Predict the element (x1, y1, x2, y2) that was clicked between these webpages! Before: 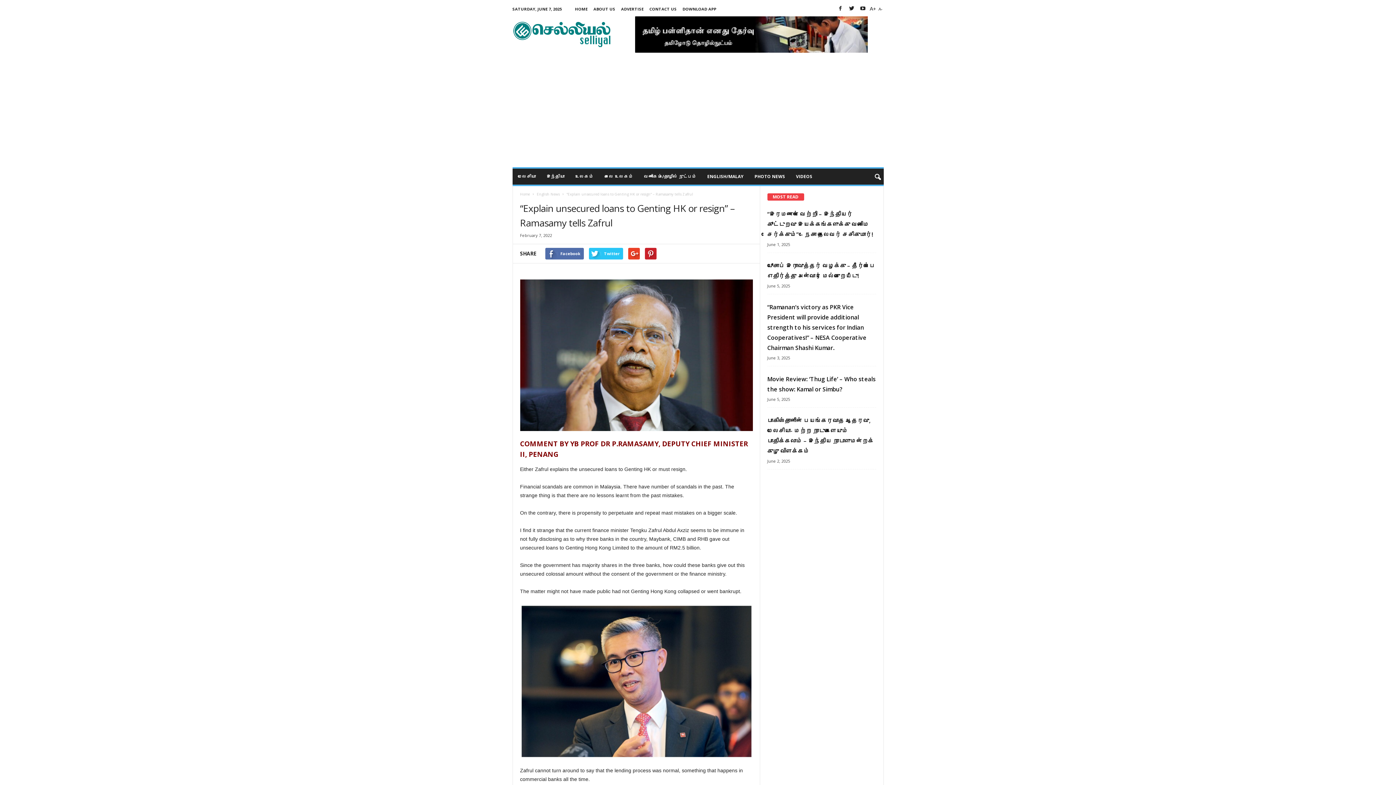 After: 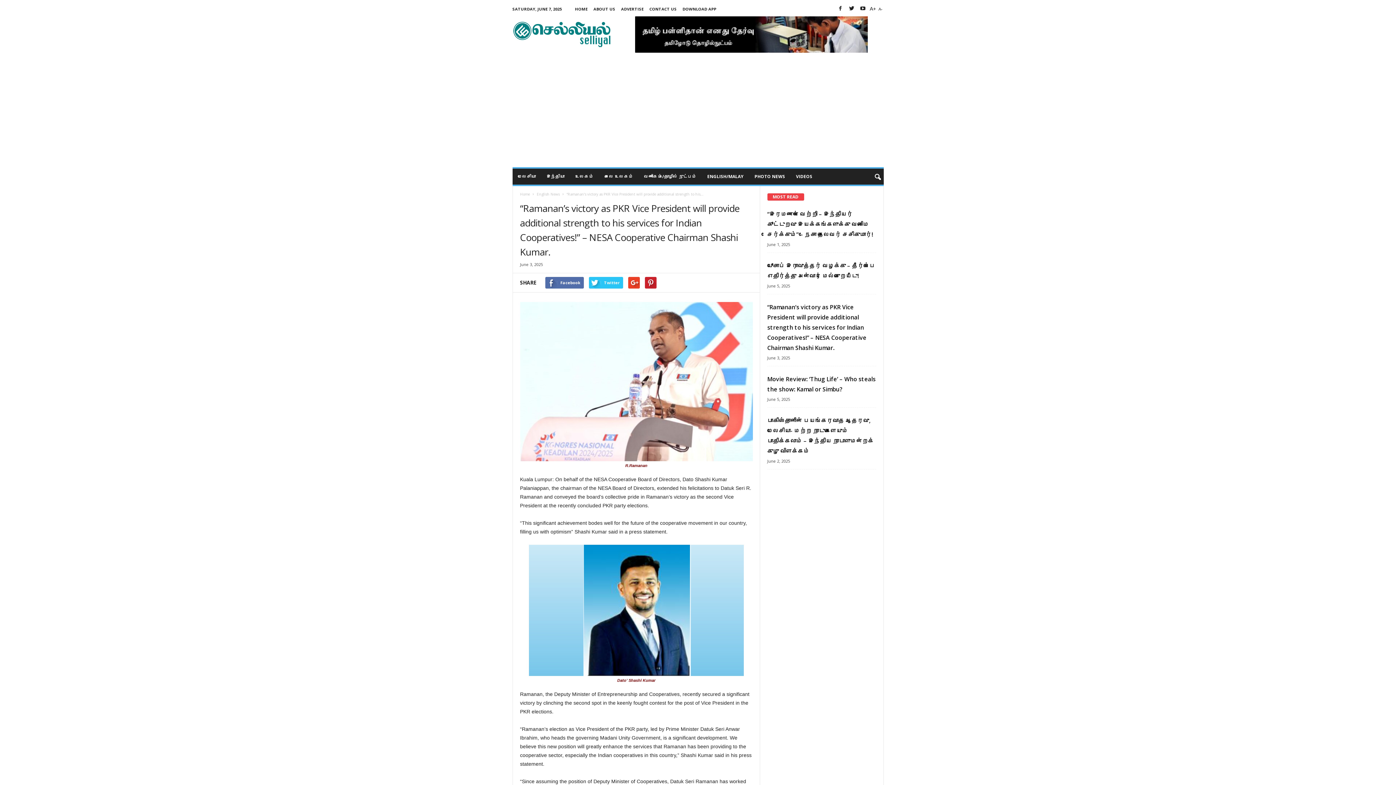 Action: label: “Ramanan’s victory as PKR Vice President will provide additional strength to his services for Indian Cooperatives!” – NESA Cooperative Chairman Shashi Kumar. bbox: (767, 303, 866, 351)